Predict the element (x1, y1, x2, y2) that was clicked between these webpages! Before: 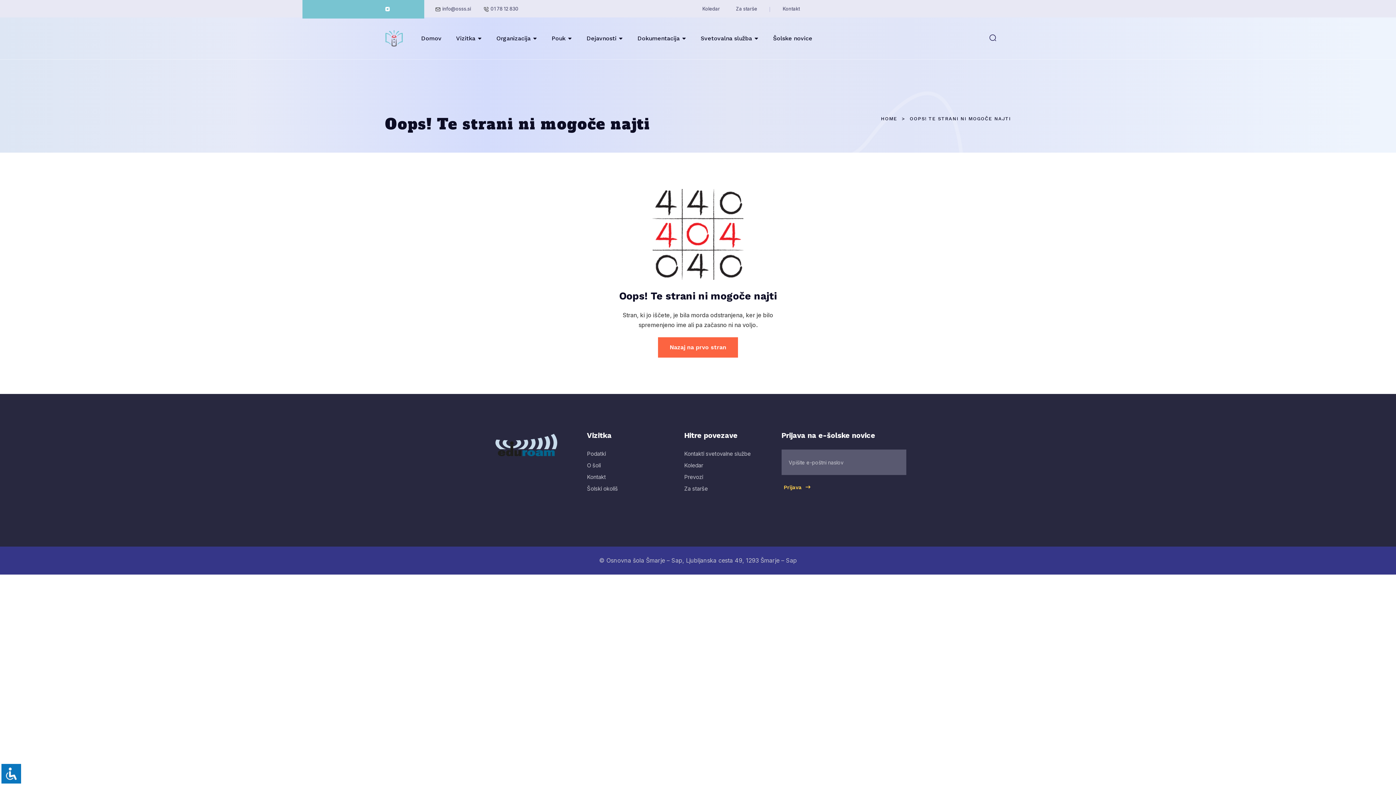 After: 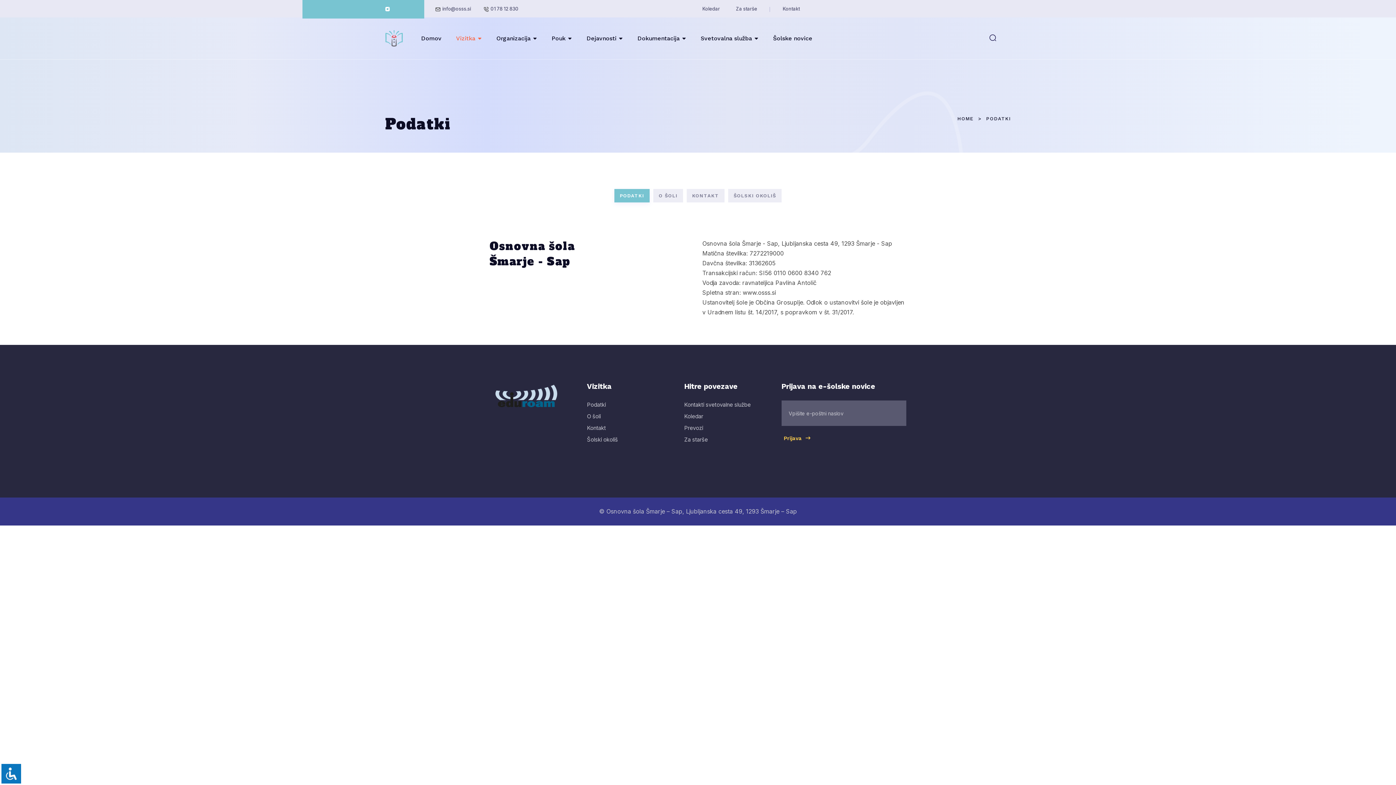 Action: label: Podatki bbox: (587, 450, 606, 457)